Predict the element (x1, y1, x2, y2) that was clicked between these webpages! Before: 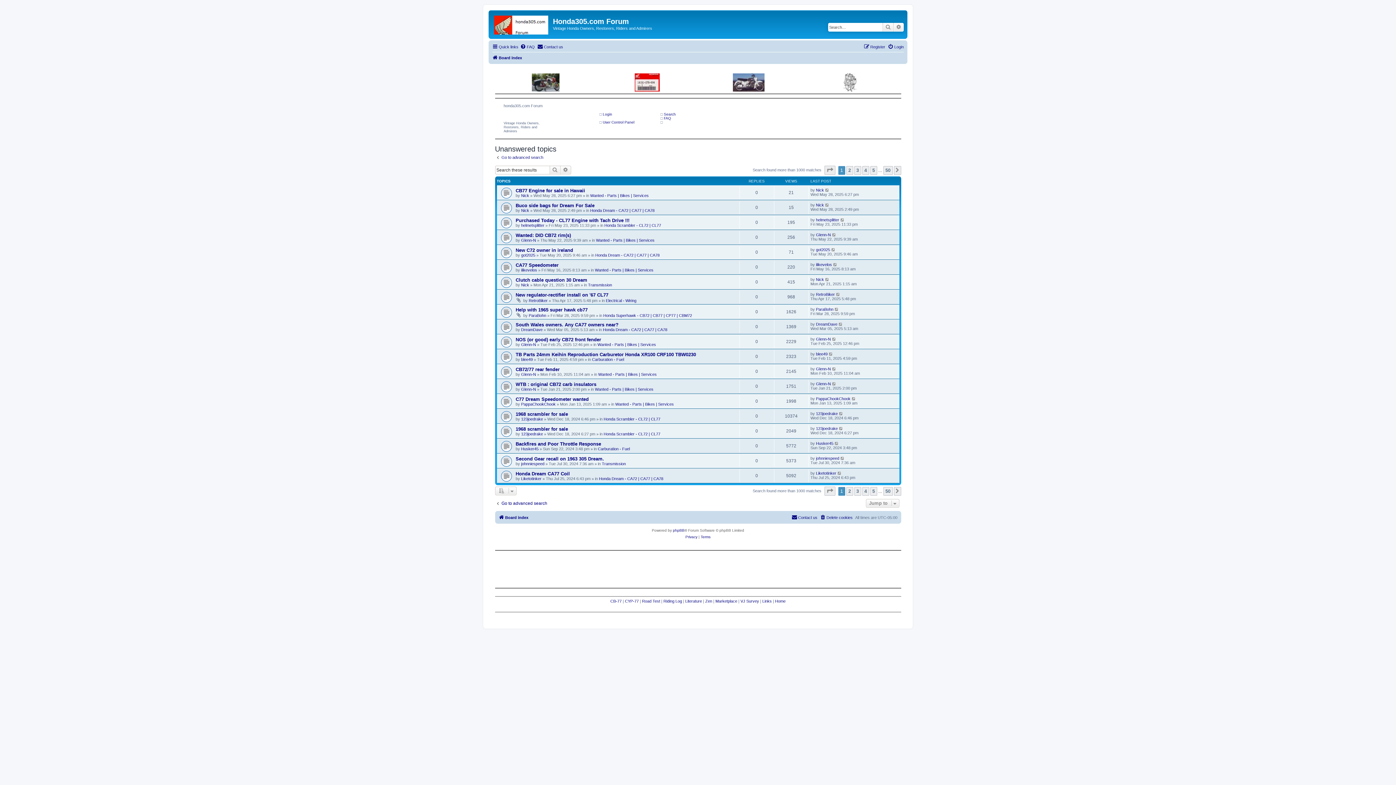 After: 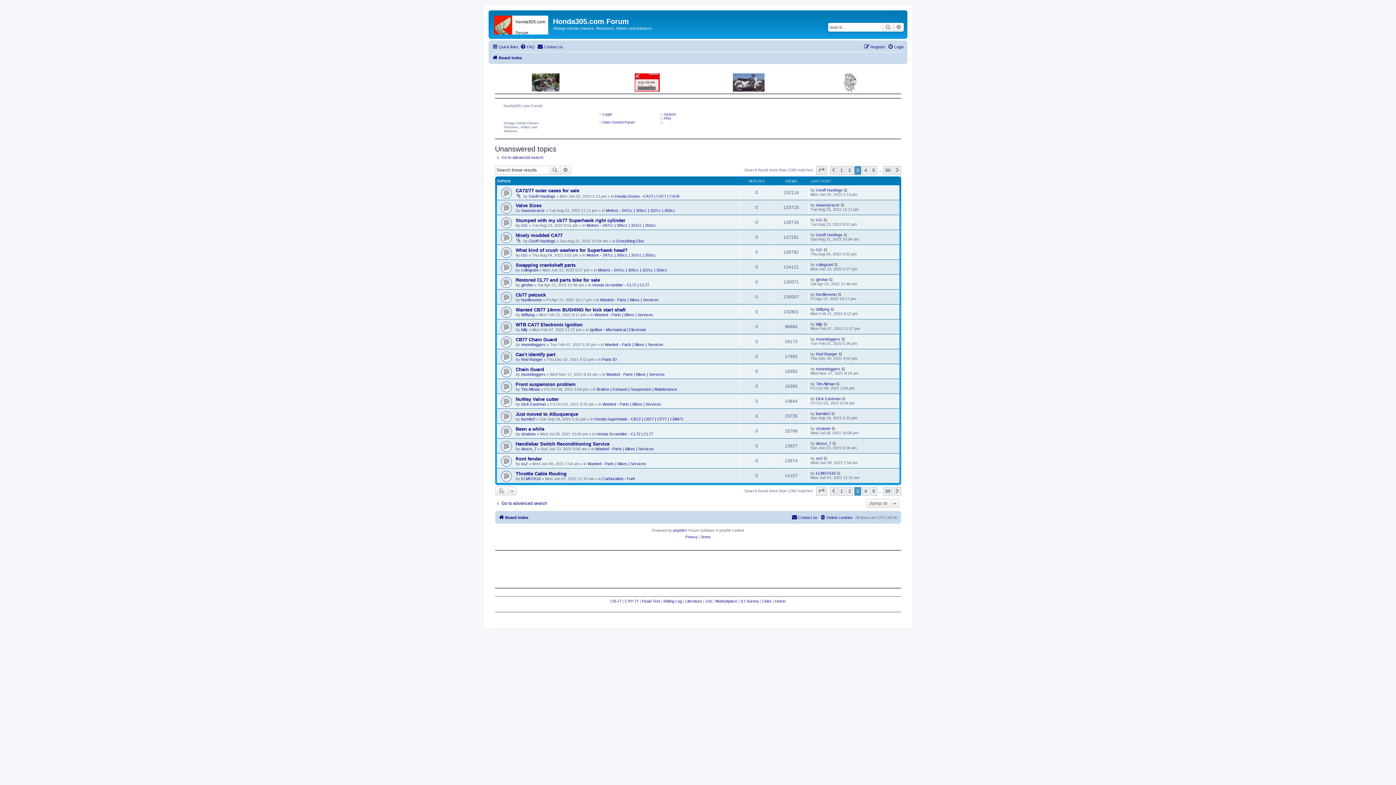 Action: bbox: (854, 487, 861, 495) label: 3